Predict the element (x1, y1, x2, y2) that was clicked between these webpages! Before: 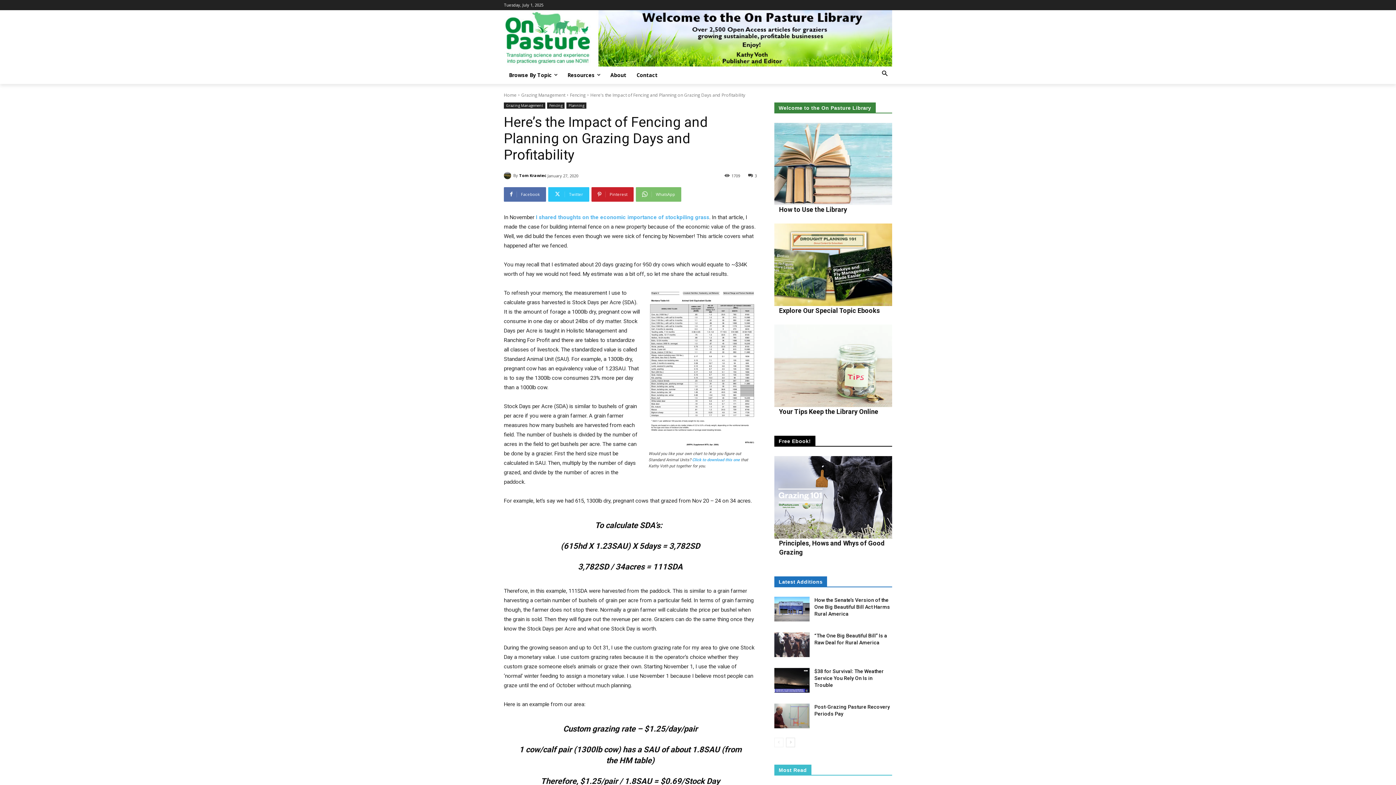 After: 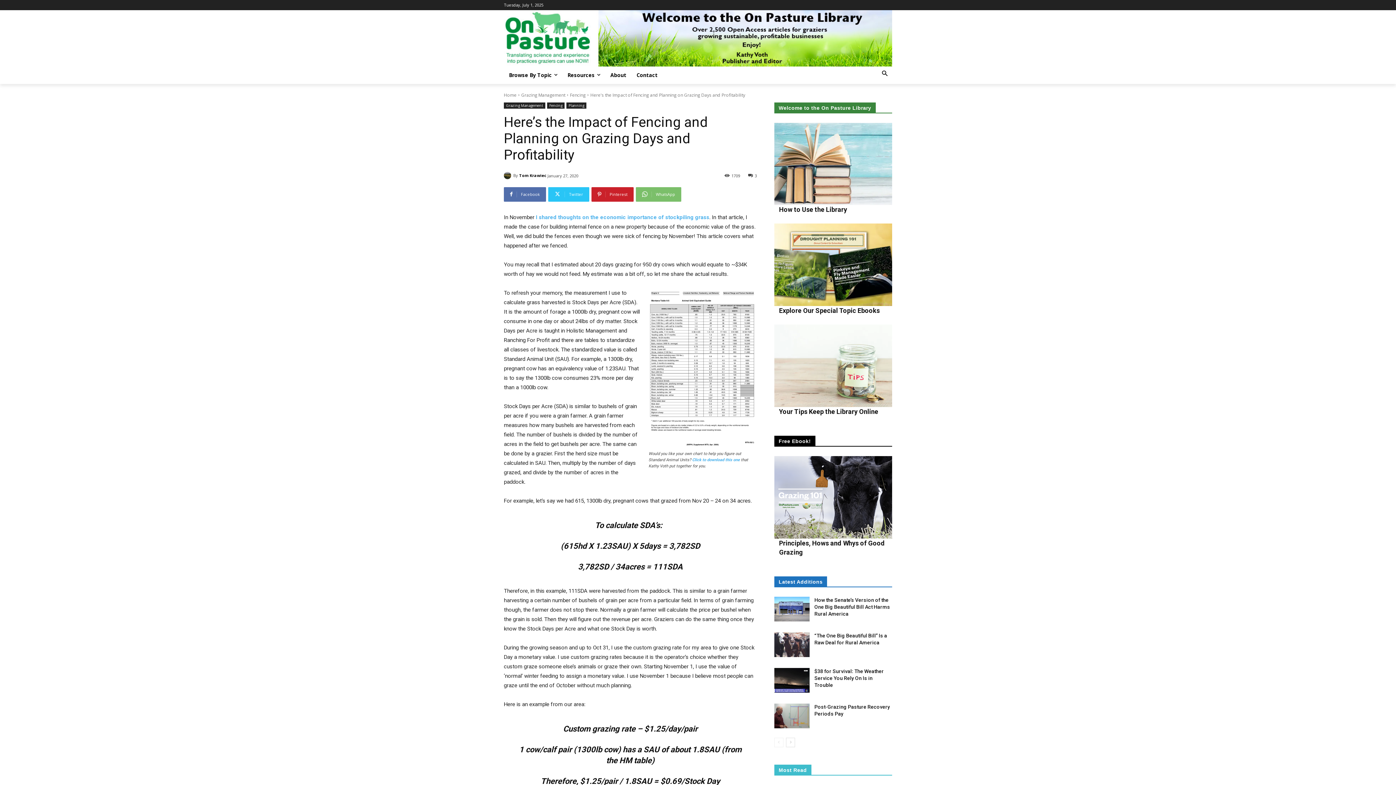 Action: bbox: (648, 290, 757, 448)